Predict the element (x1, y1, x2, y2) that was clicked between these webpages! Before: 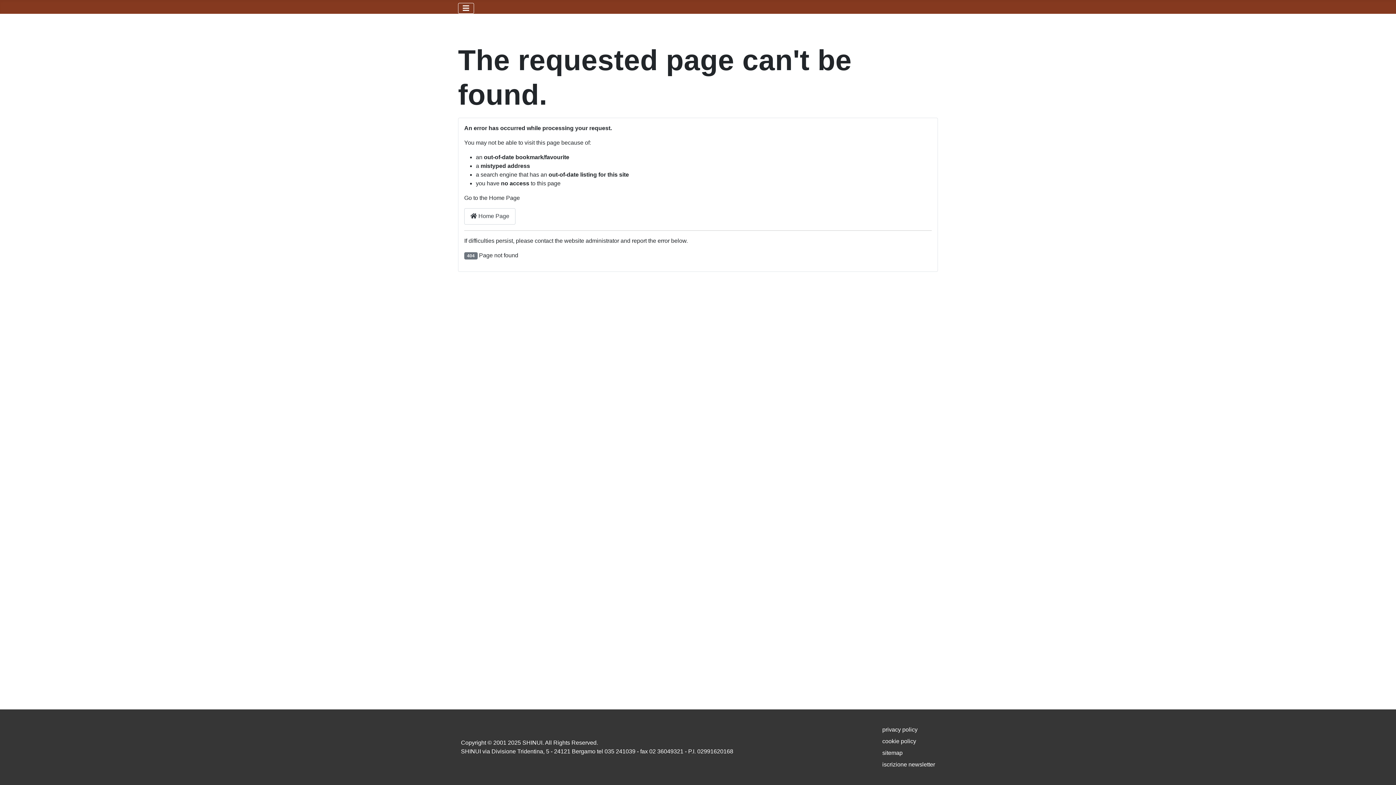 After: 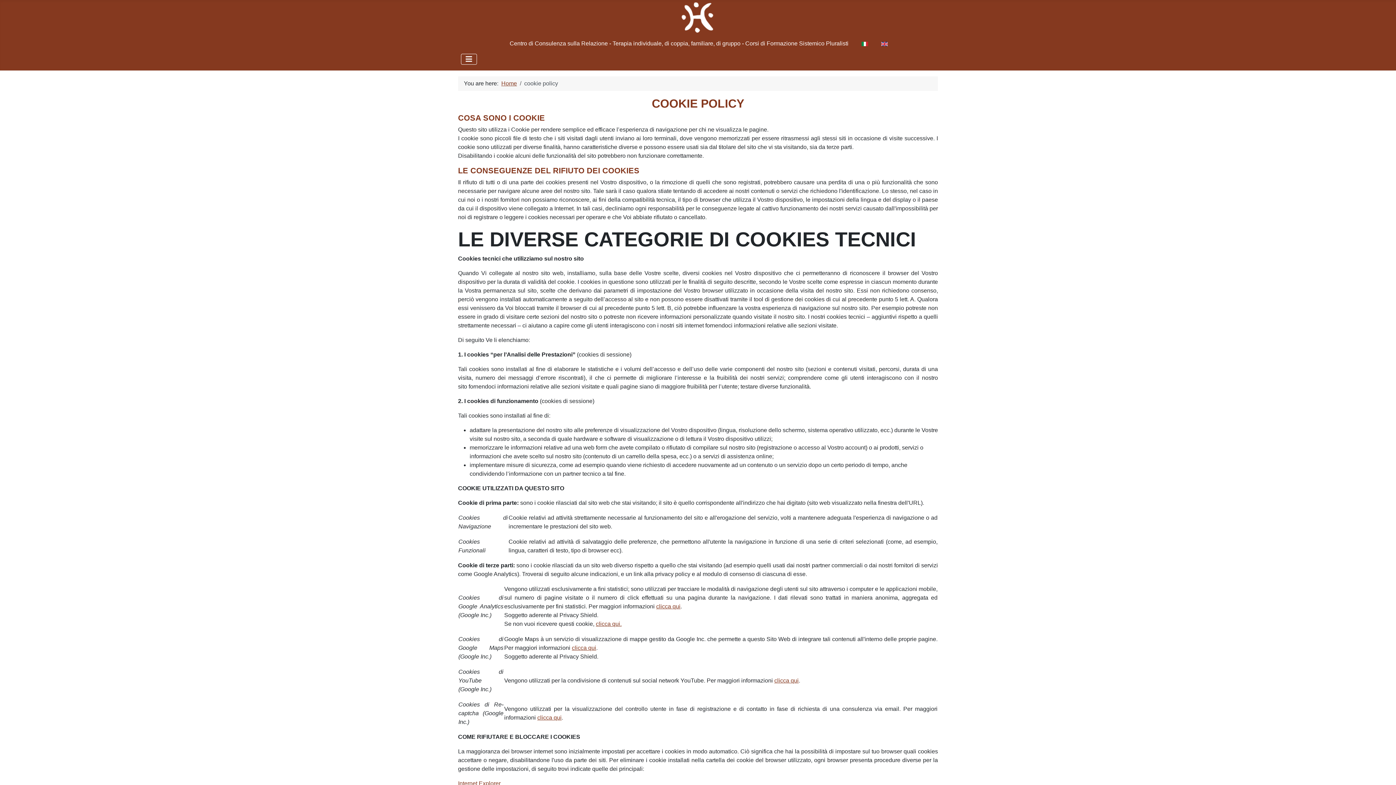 Action: label: cookie policy bbox: (882, 738, 916, 744)